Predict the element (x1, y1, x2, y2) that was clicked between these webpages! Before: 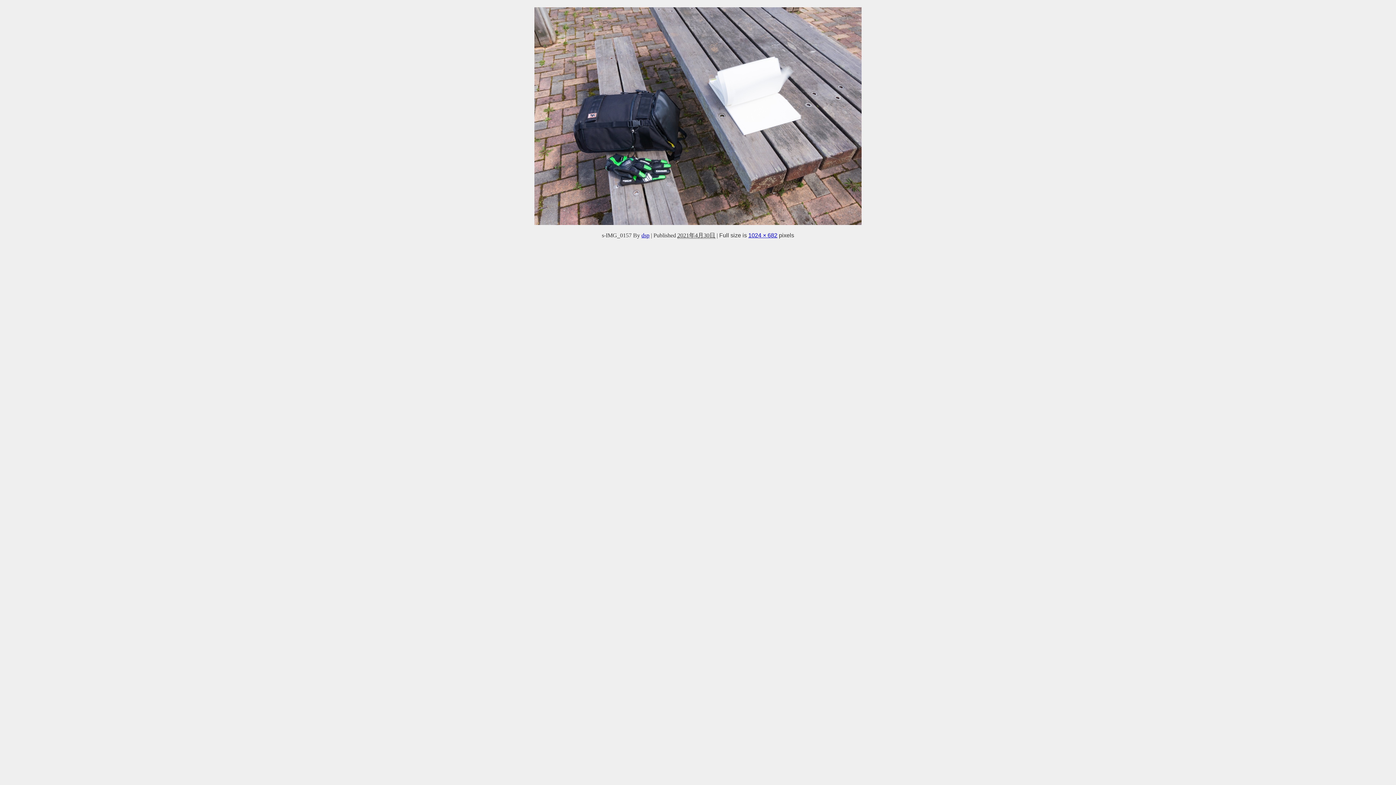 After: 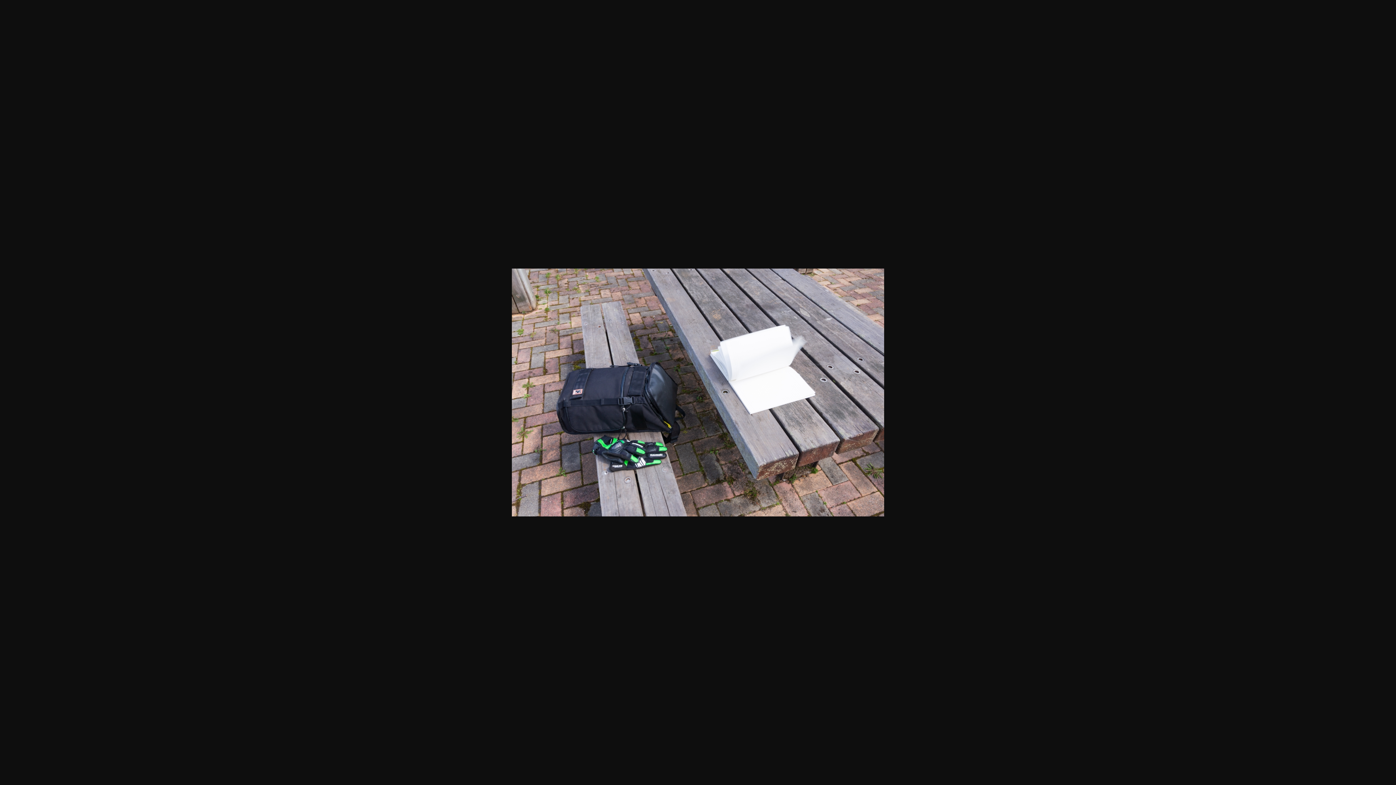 Action: label: 1024 × 682 bbox: (748, 232, 777, 238)